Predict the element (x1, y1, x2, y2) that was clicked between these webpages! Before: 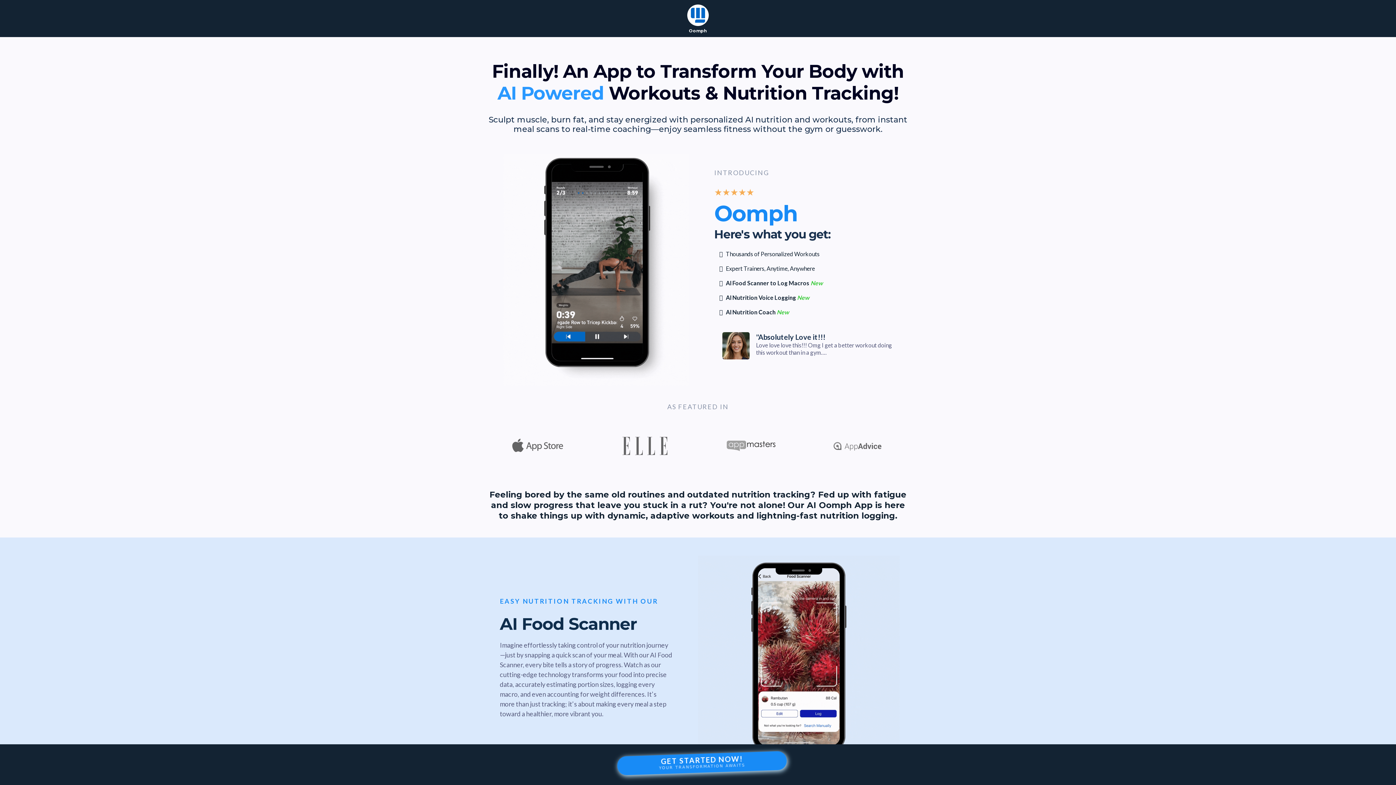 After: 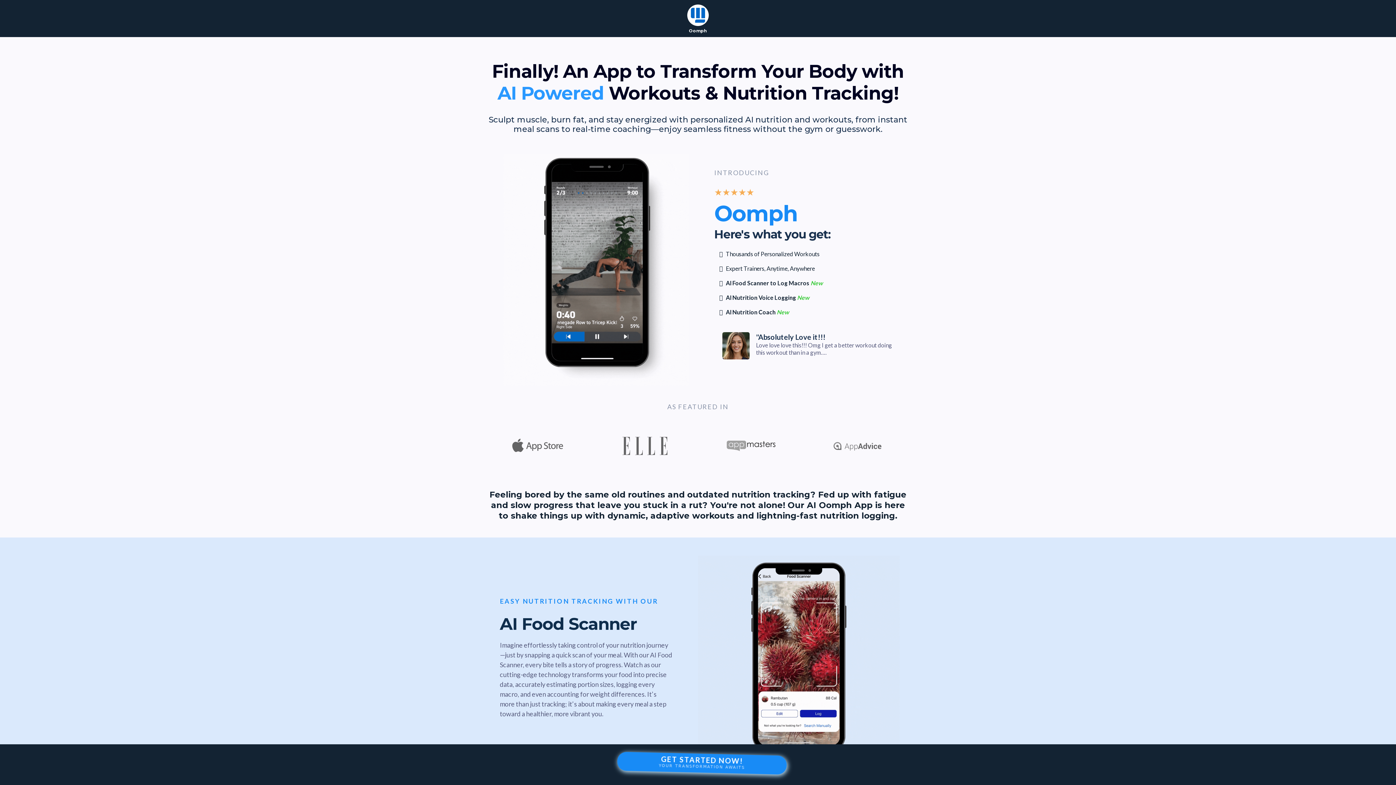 Action: bbox: (490, 4, 905, 26) label: https://www.oomphfitness.com